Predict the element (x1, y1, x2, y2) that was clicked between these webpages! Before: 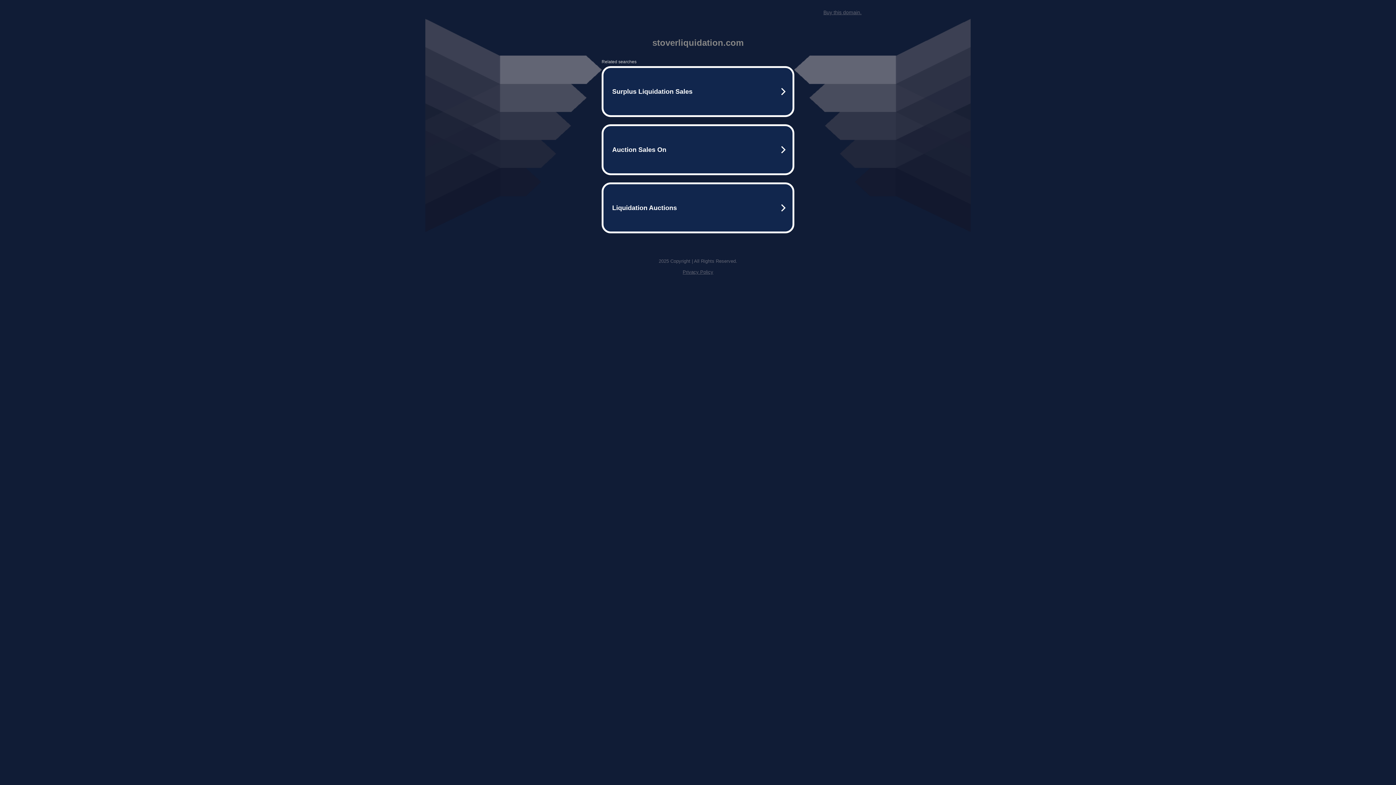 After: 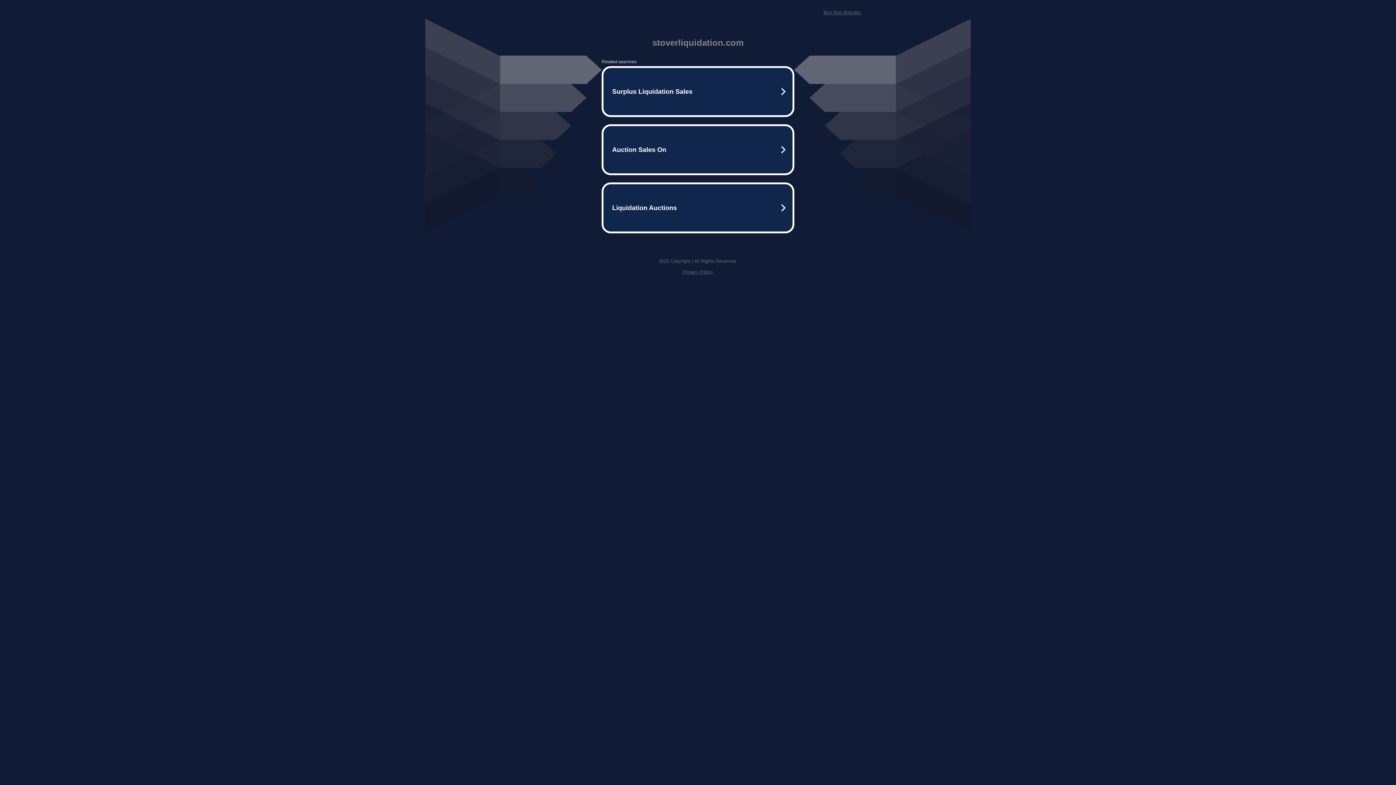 Action: bbox: (823, 9, 861, 15) label: Buy this domain.